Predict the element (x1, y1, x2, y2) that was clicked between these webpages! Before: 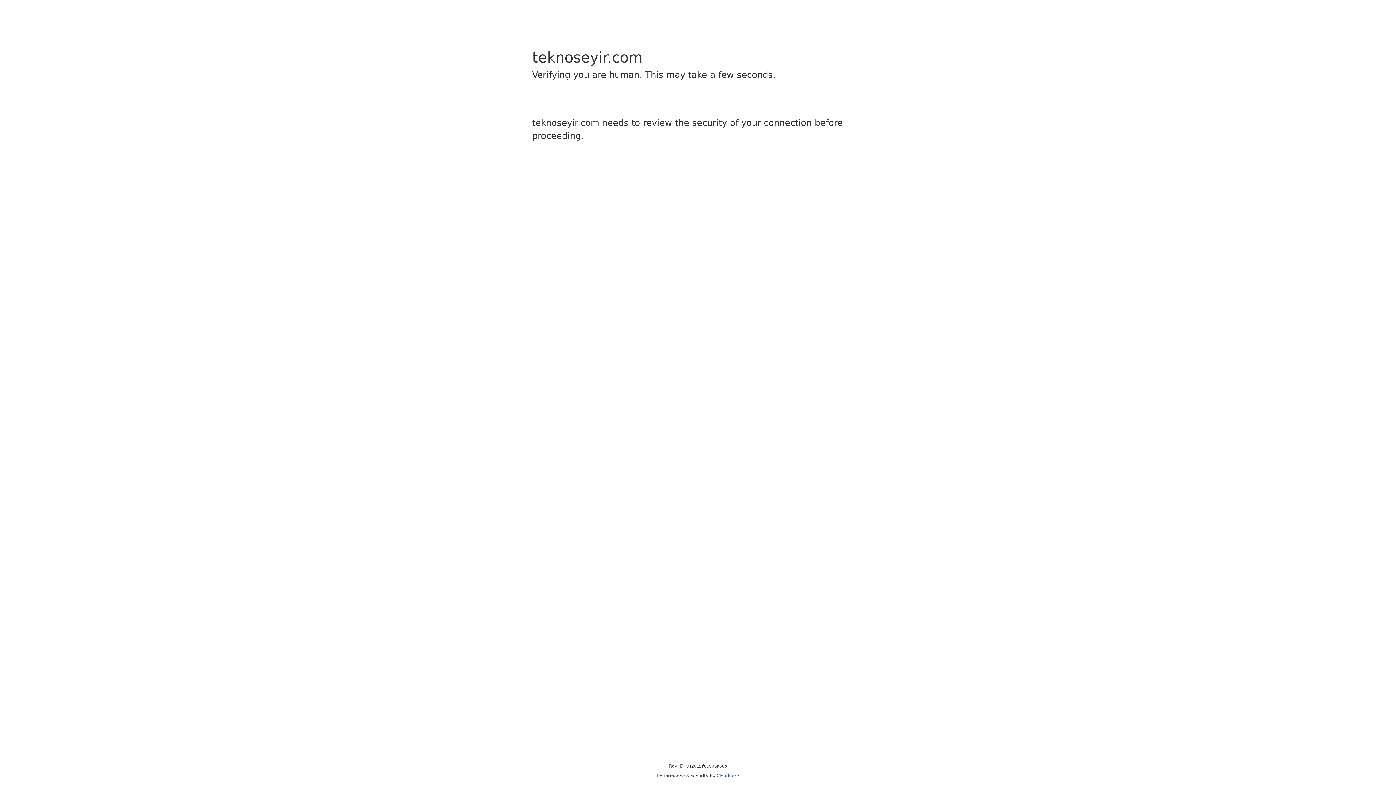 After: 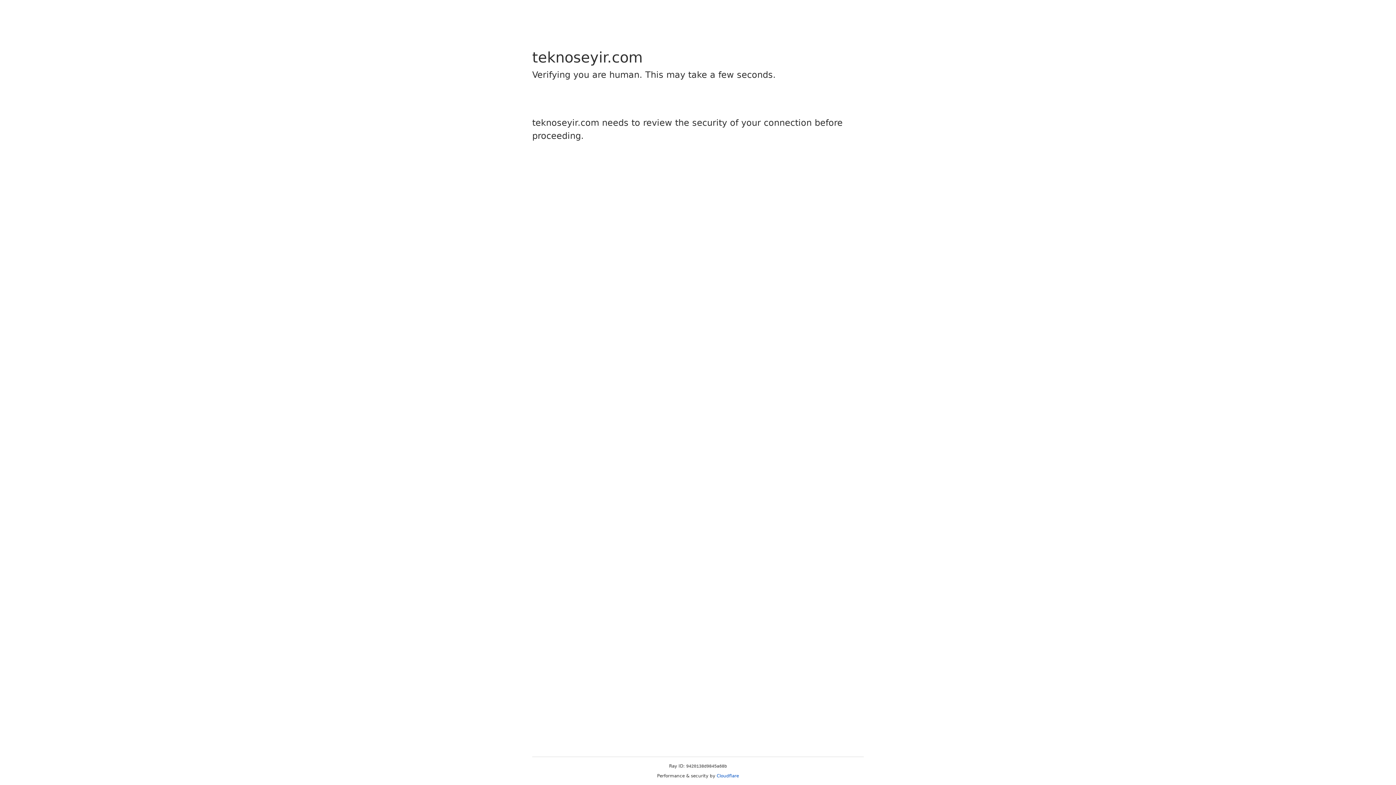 Action: bbox: (716, 773, 739, 778) label: Cloudflare